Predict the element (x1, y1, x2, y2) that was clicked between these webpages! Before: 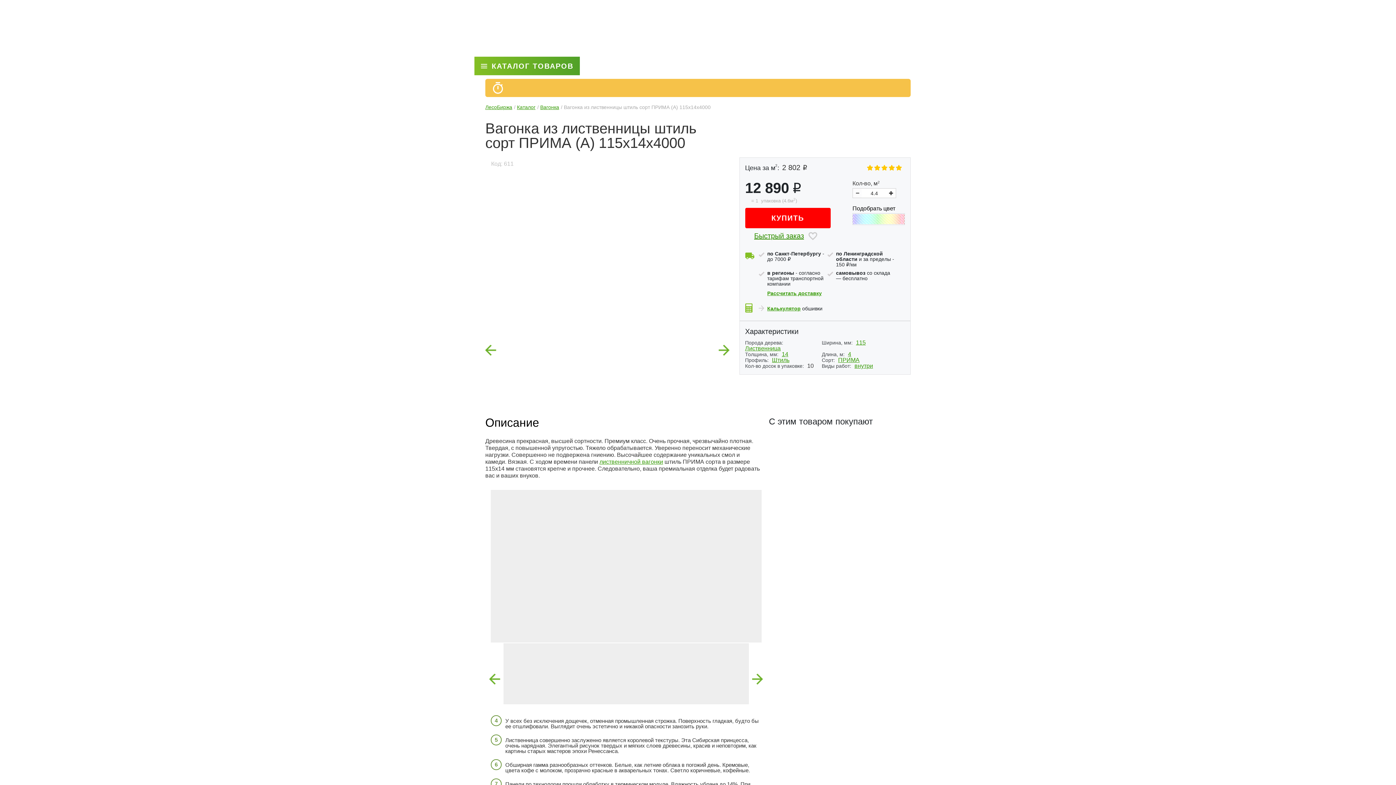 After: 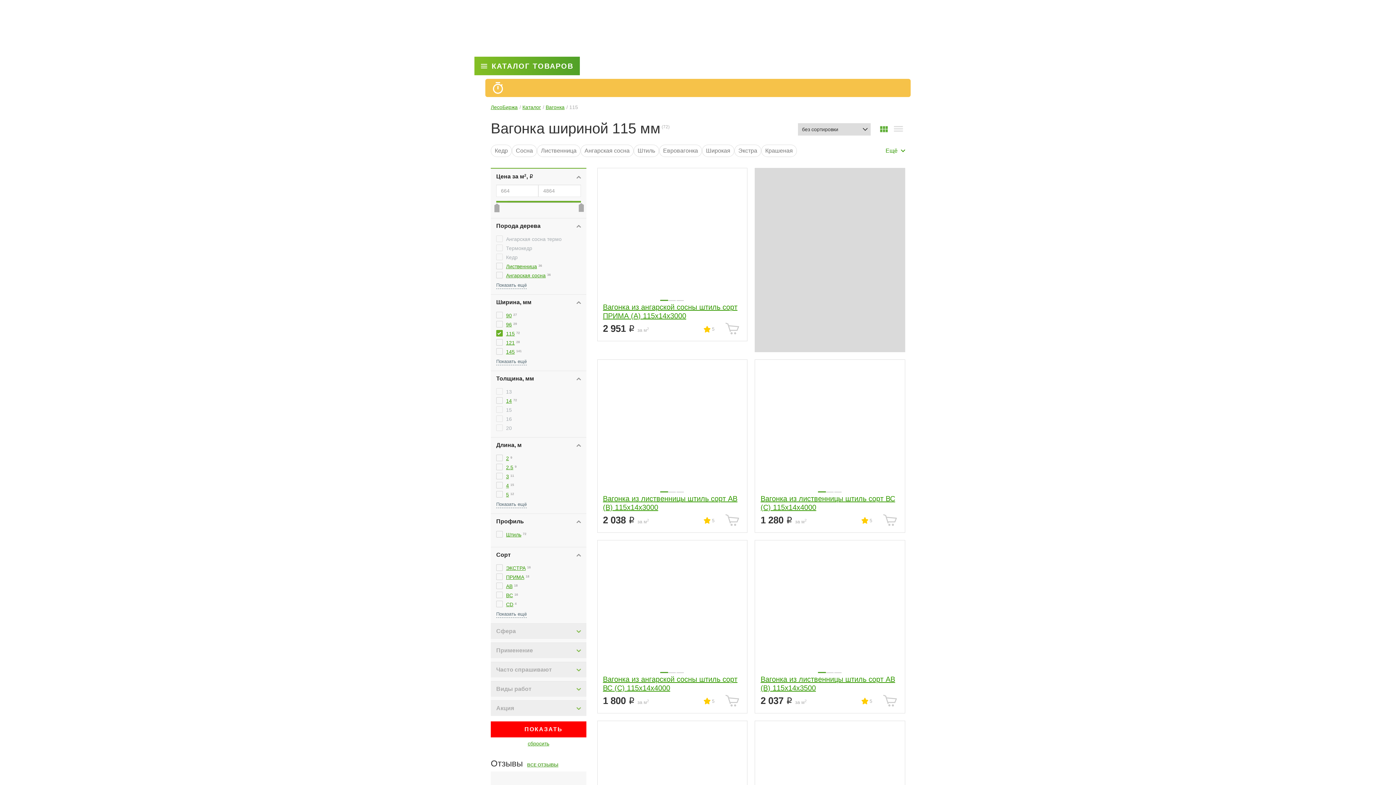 Action: label: 115 bbox: (856, 339, 865, 345)